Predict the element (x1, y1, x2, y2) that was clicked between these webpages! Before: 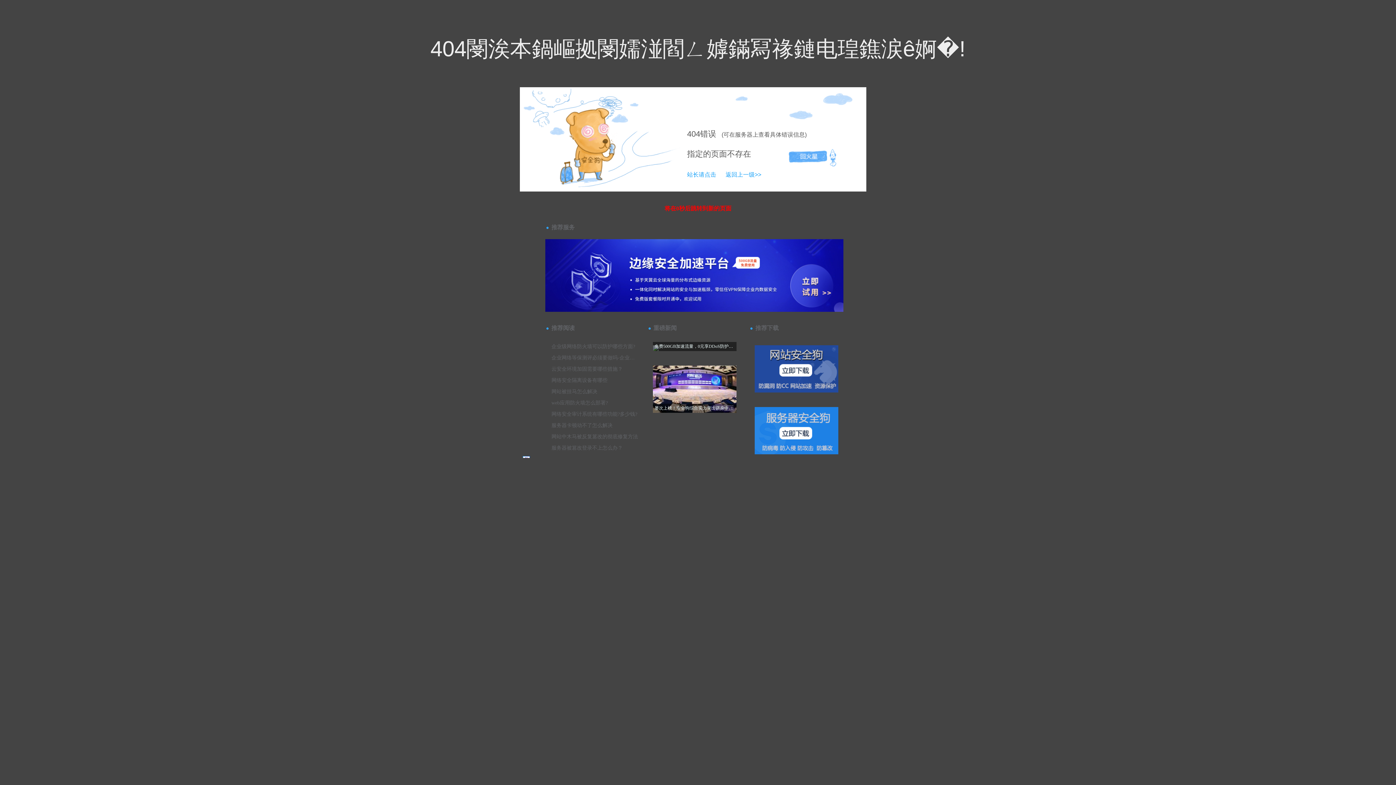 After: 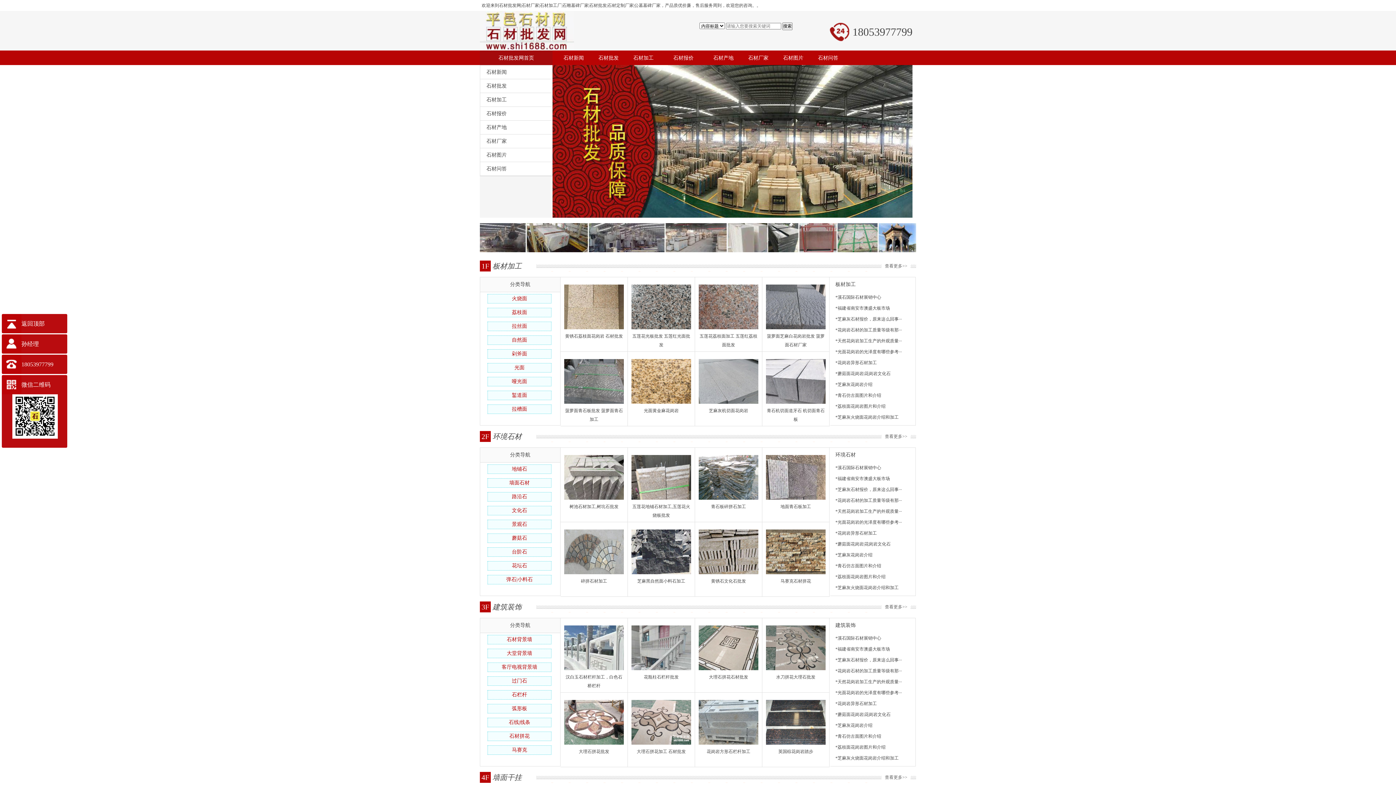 Action: label: 返回上一级>> bbox: (718, 171, 761, 177)